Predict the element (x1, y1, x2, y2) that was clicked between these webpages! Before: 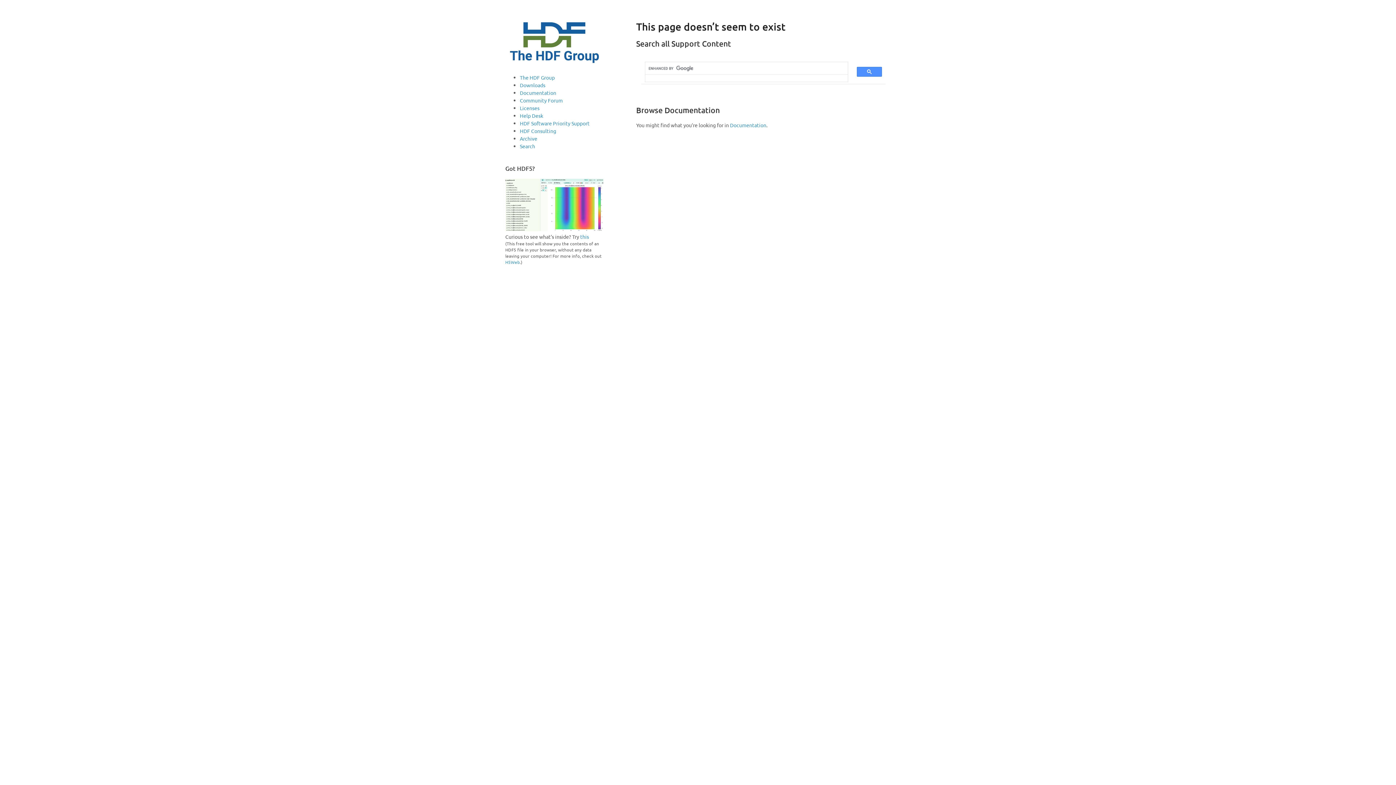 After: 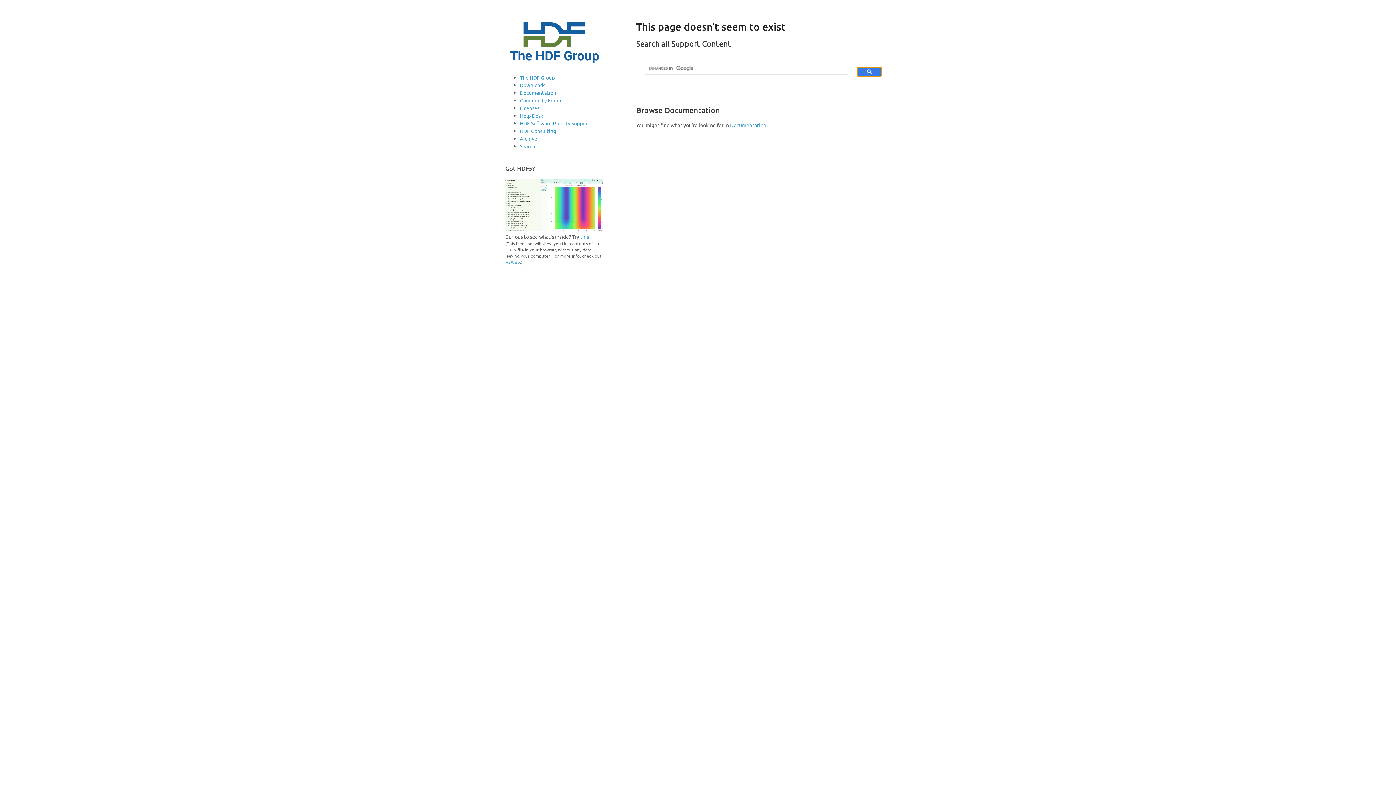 Action: bbox: (857, 66, 882, 76)